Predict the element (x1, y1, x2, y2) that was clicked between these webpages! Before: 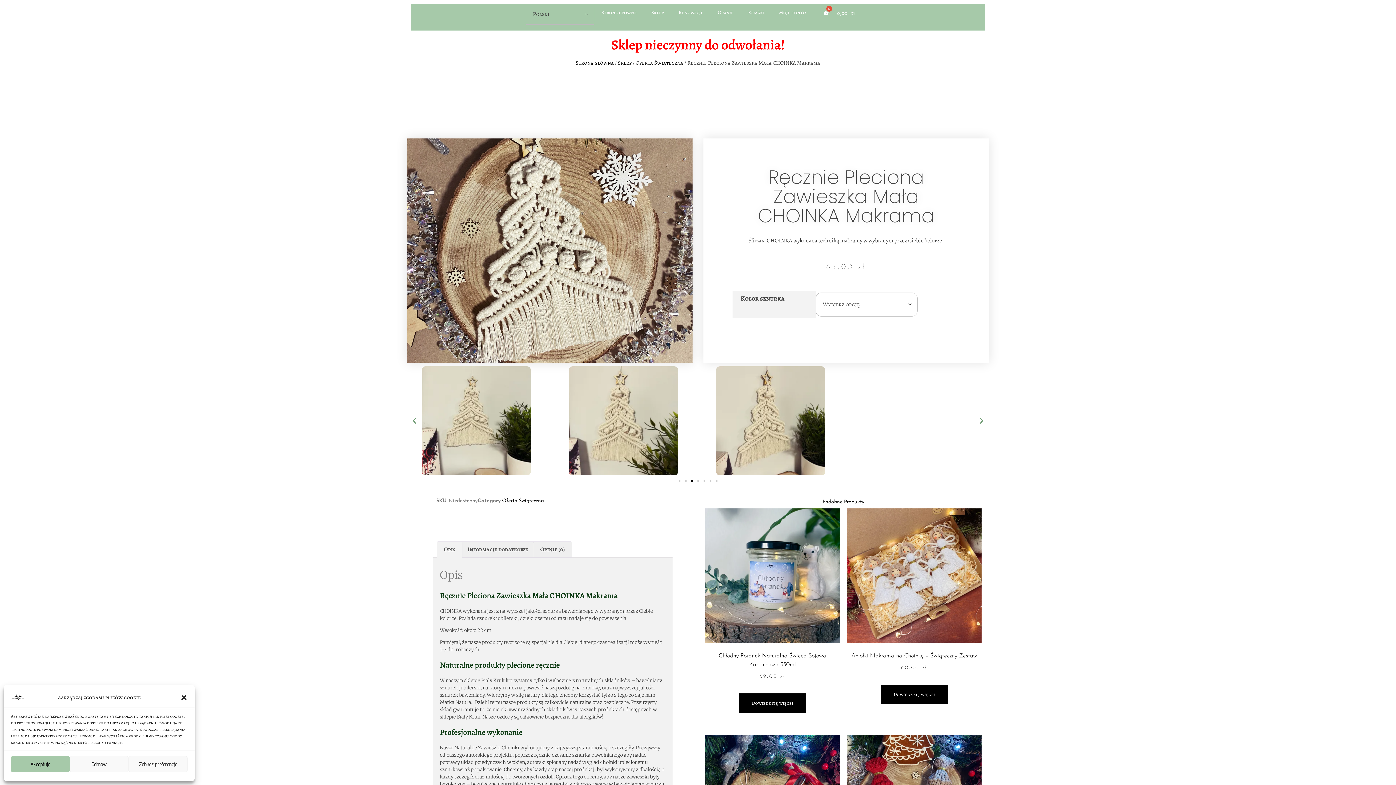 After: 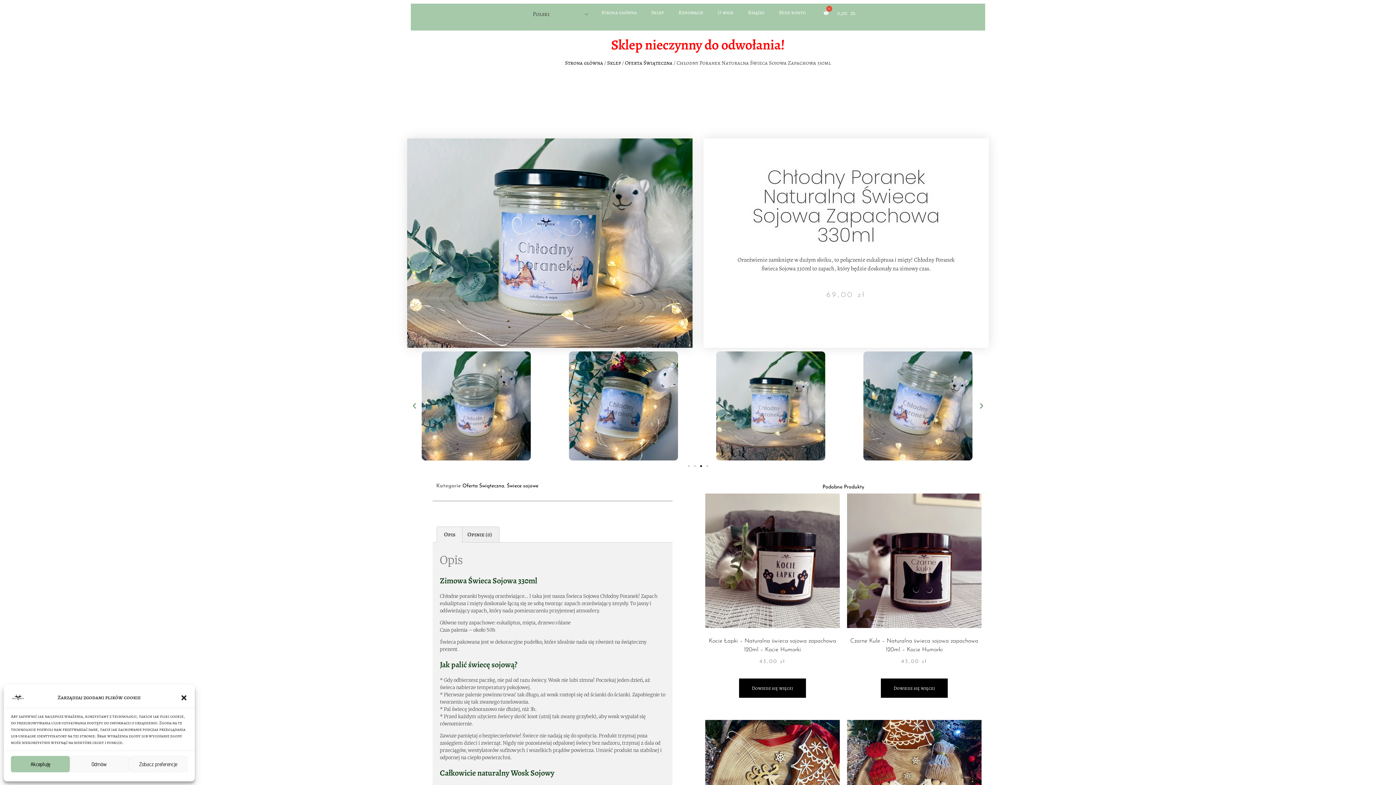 Action: bbox: (705, 508, 840, 643)